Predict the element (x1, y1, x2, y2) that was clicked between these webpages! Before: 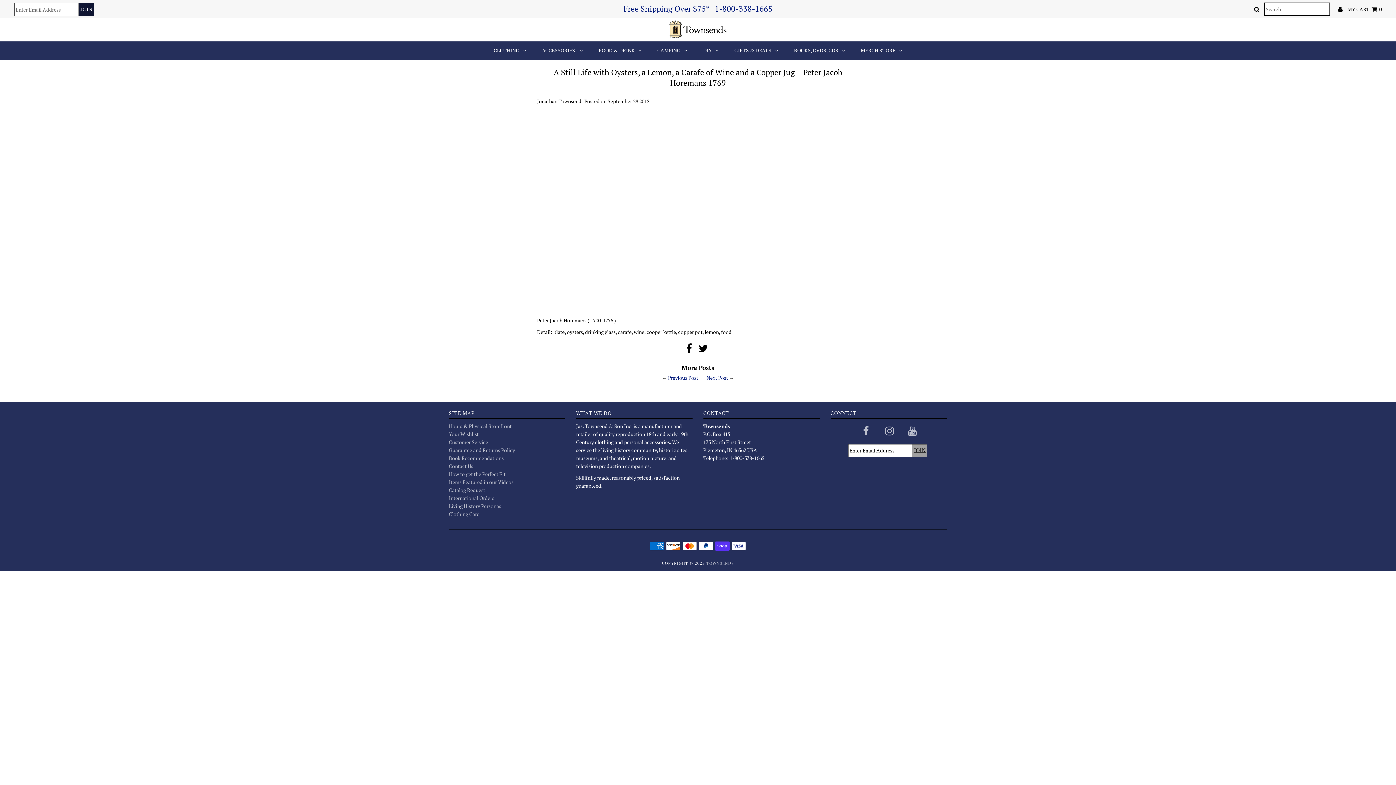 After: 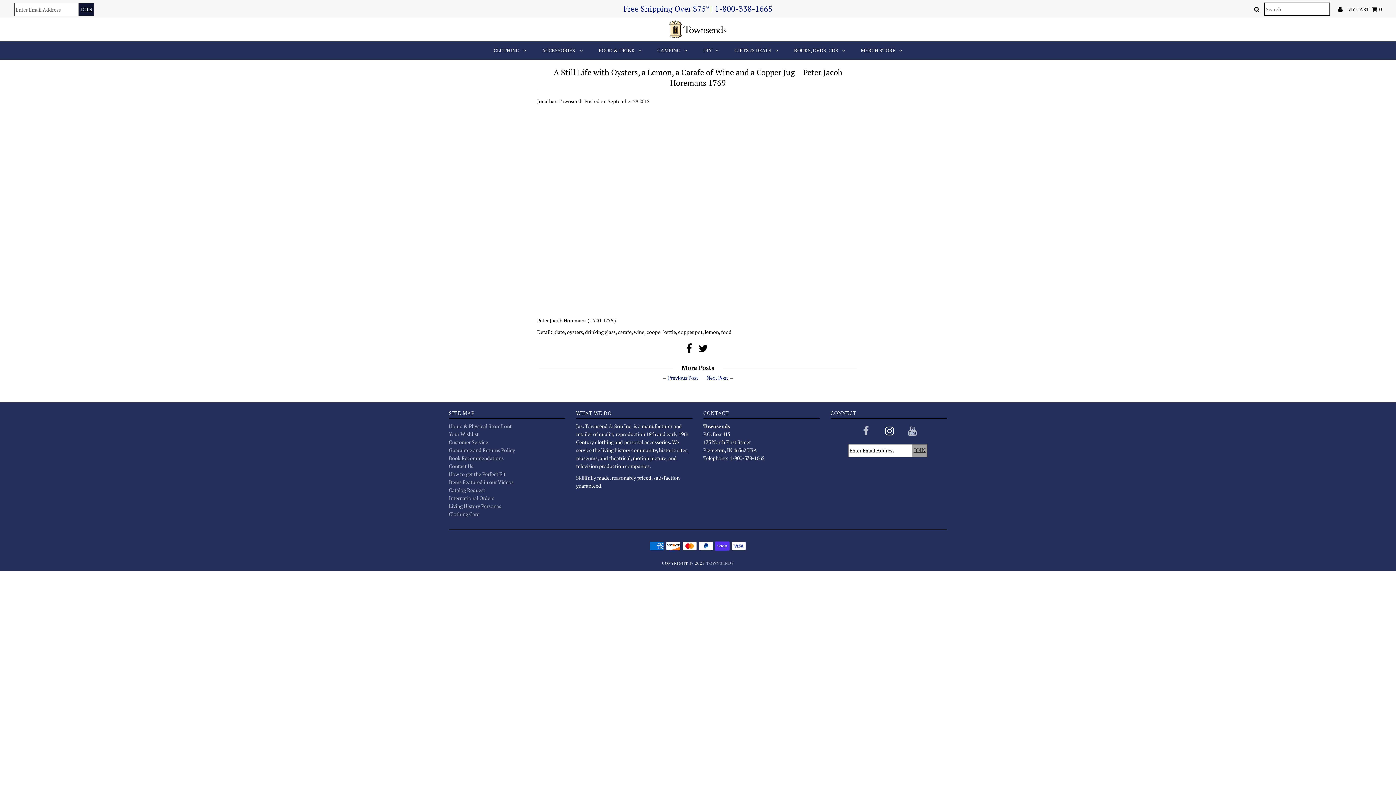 Action: bbox: (885, 429, 894, 436)